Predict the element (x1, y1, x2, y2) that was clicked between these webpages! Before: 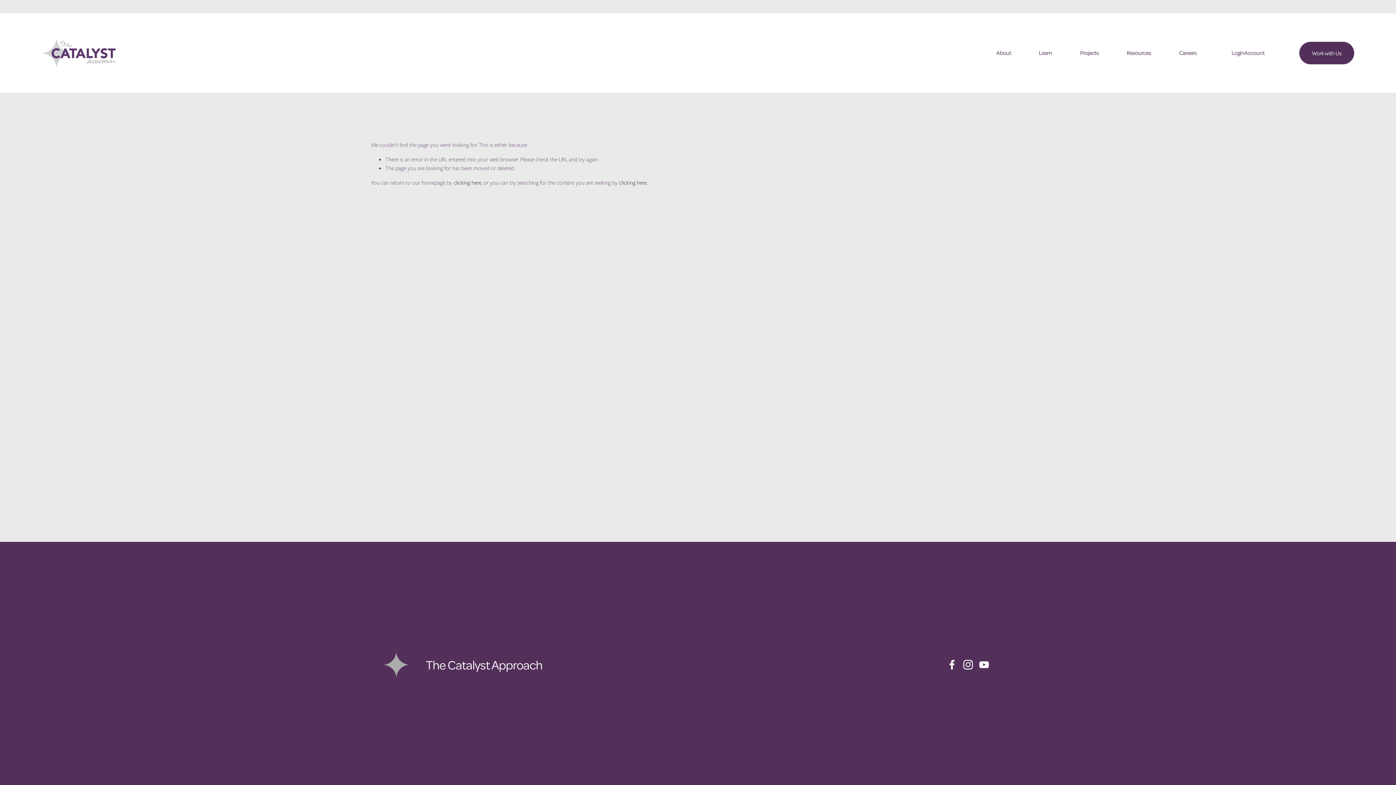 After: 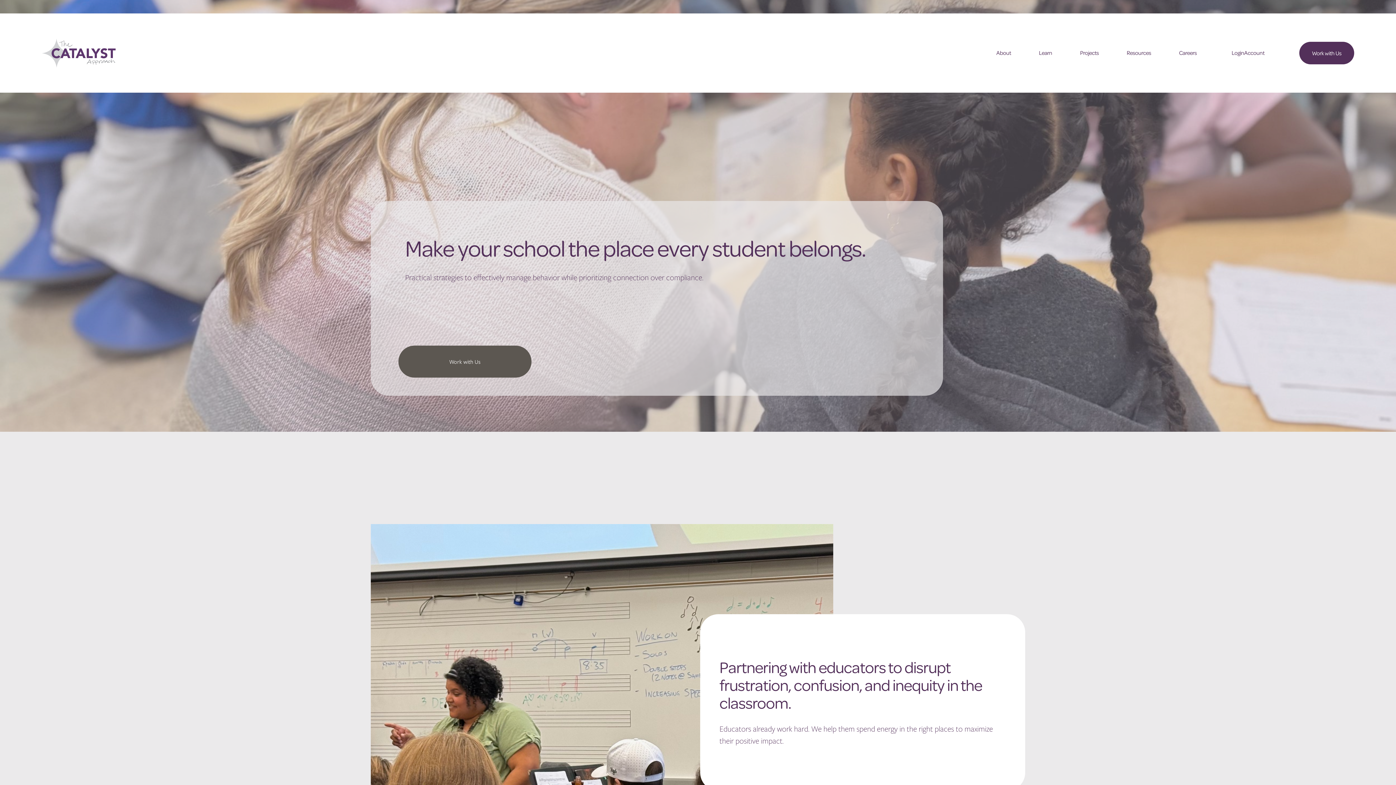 Action: bbox: (453, 178, 481, 186) label: clicking here